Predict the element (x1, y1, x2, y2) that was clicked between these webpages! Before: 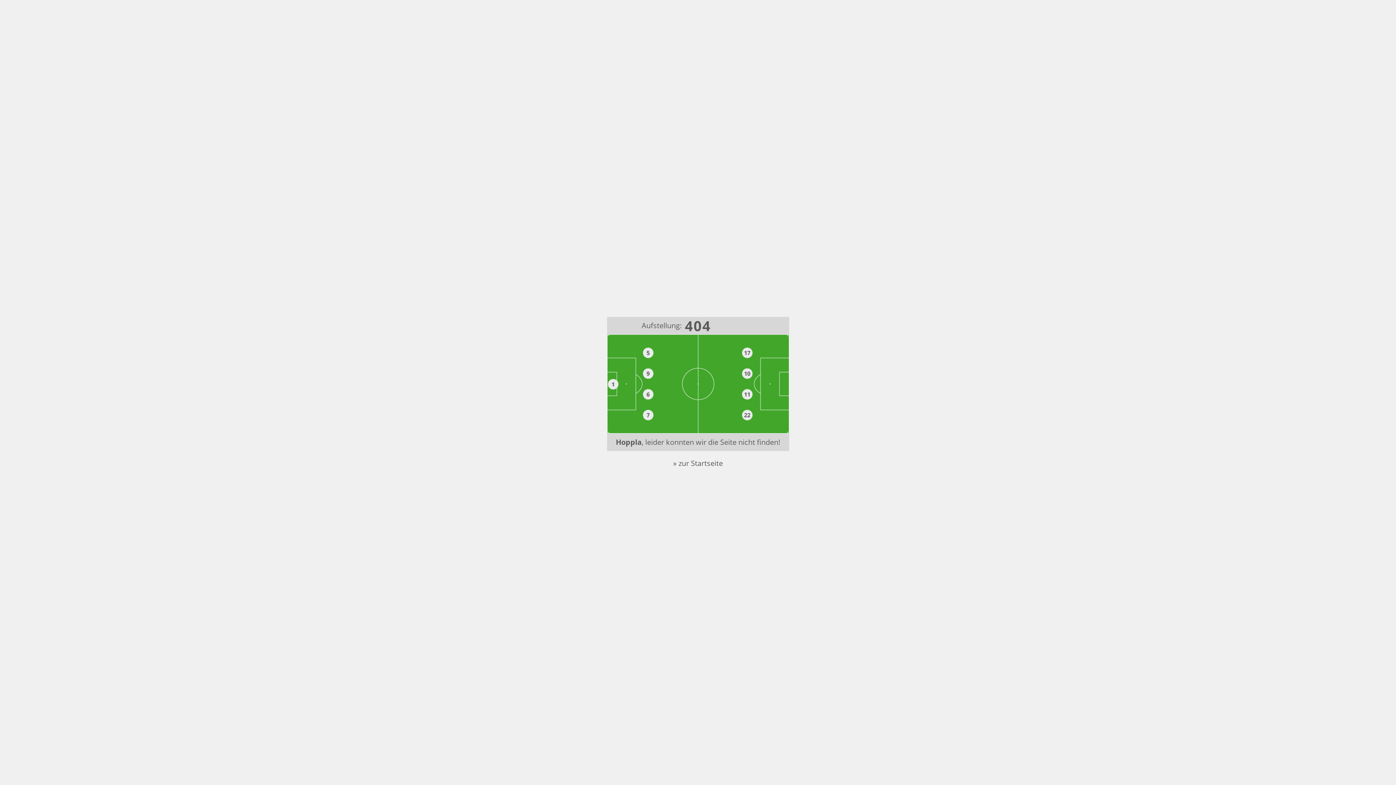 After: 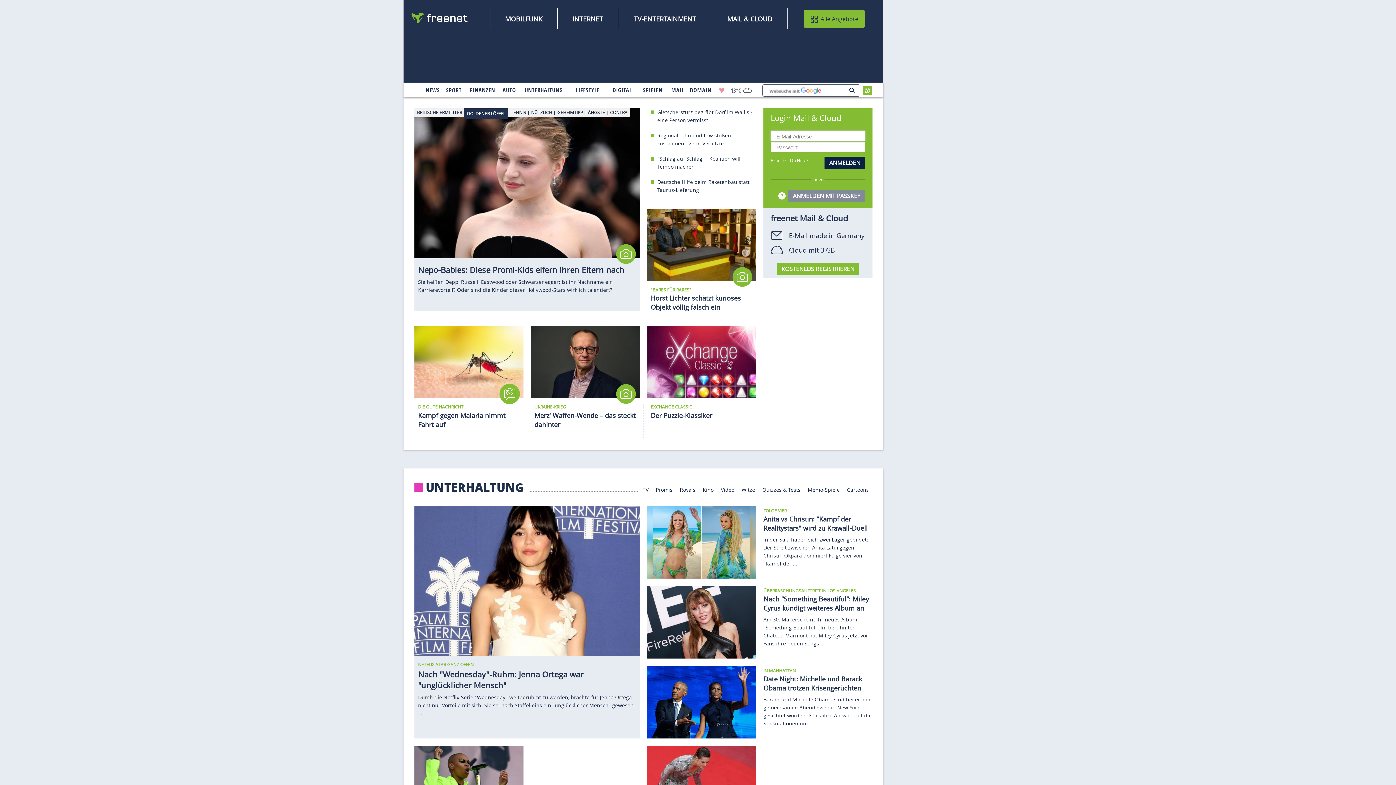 Action: bbox: (673, 458, 723, 468) label: » zur Startseite